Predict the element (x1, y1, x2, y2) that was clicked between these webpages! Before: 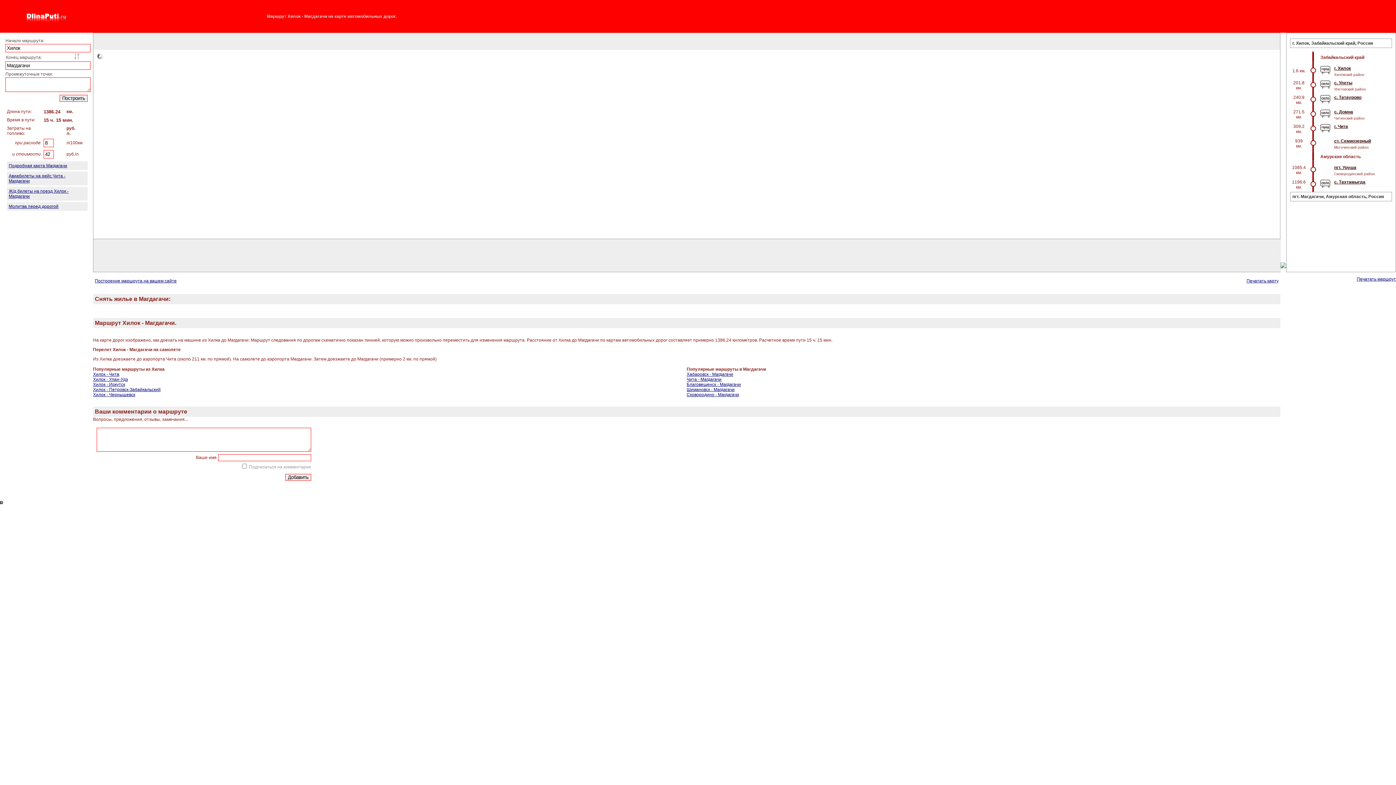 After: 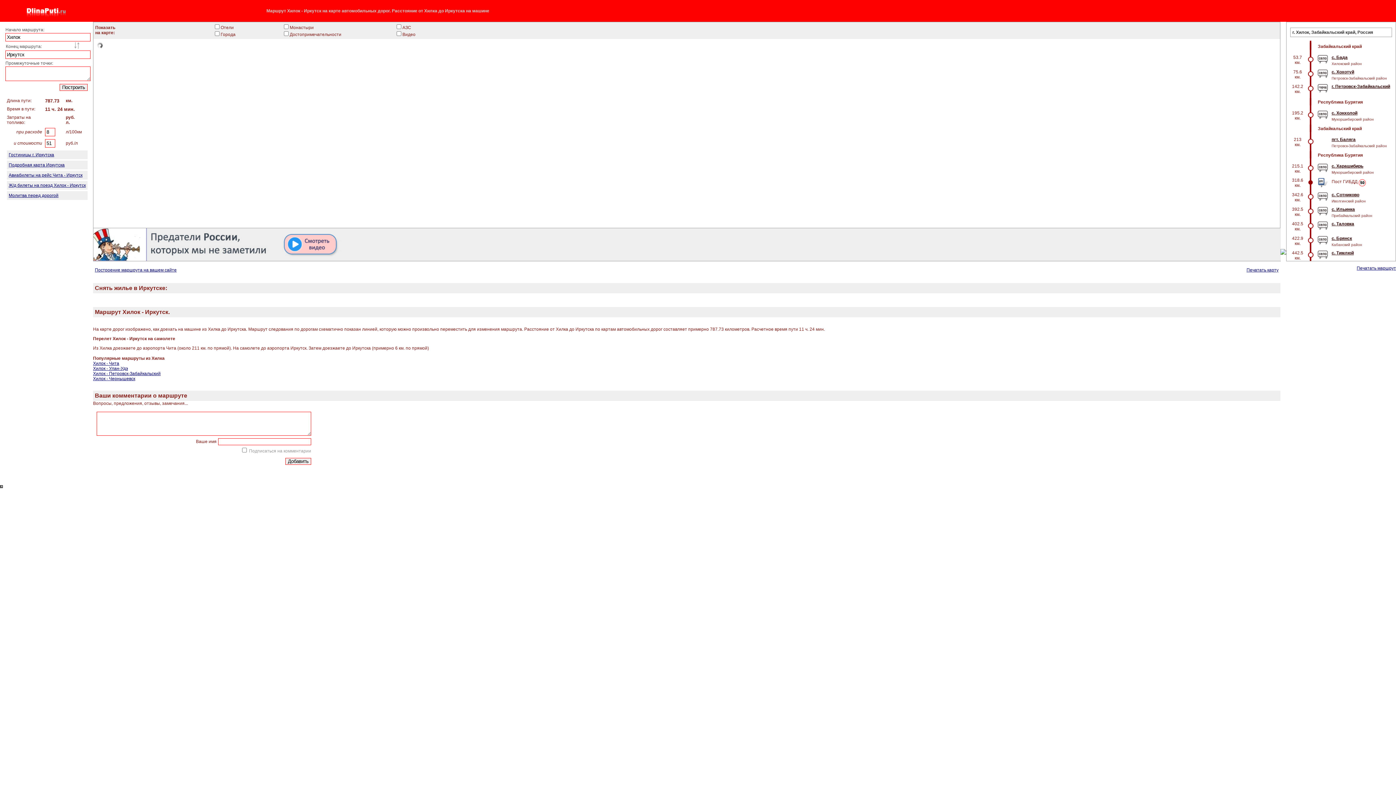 Action: bbox: (93, 382, 125, 387) label: Хилок - Иркутск